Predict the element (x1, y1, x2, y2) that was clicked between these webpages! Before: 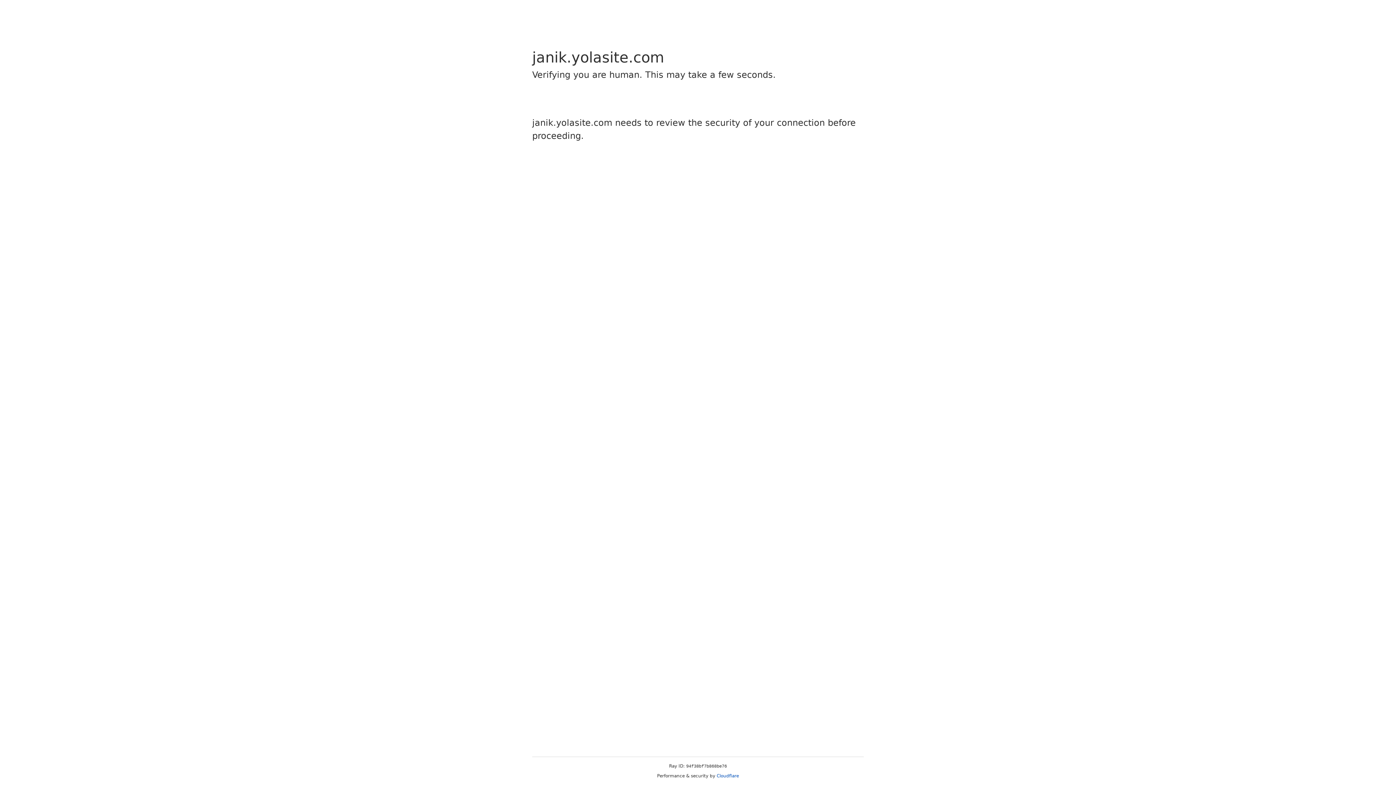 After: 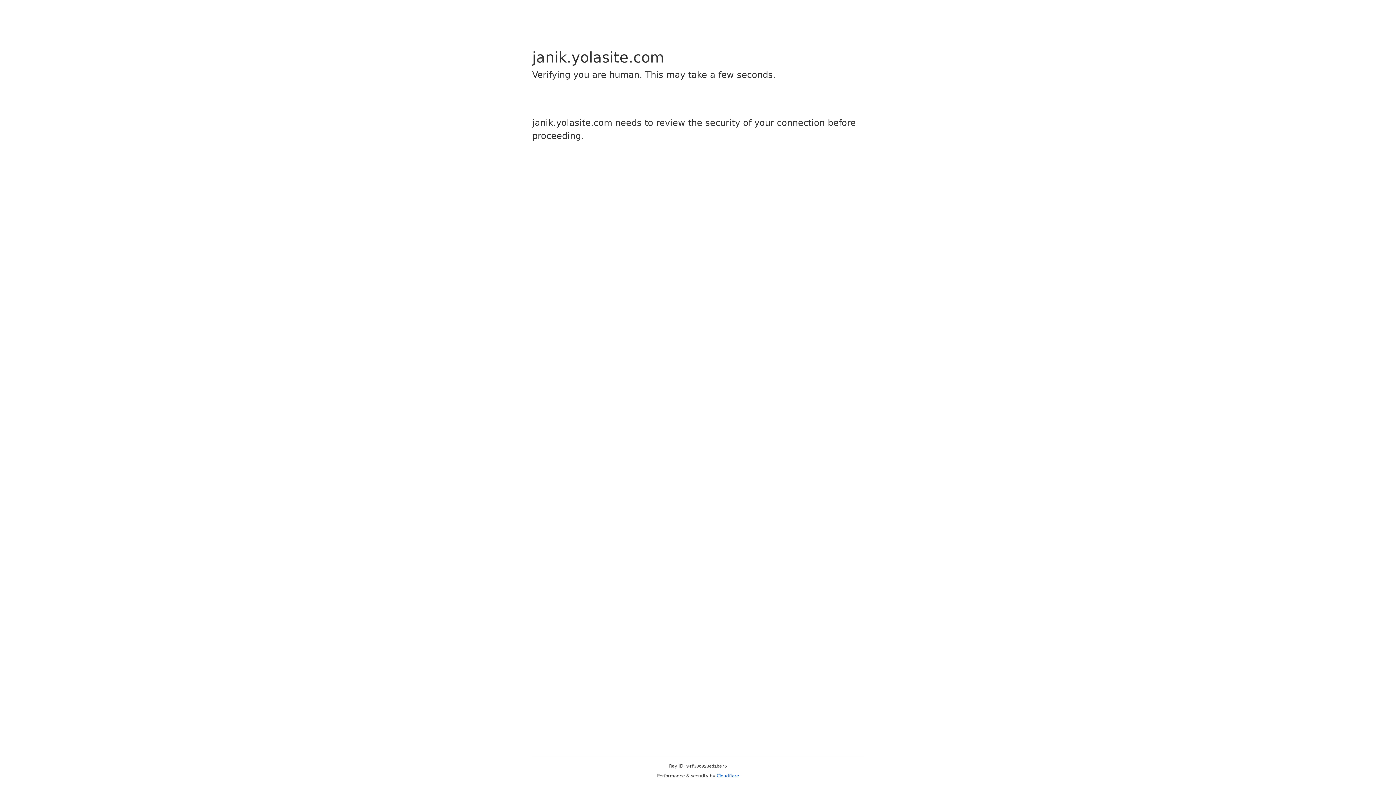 Action: label: Cloudflare bbox: (716, 773, 739, 778)